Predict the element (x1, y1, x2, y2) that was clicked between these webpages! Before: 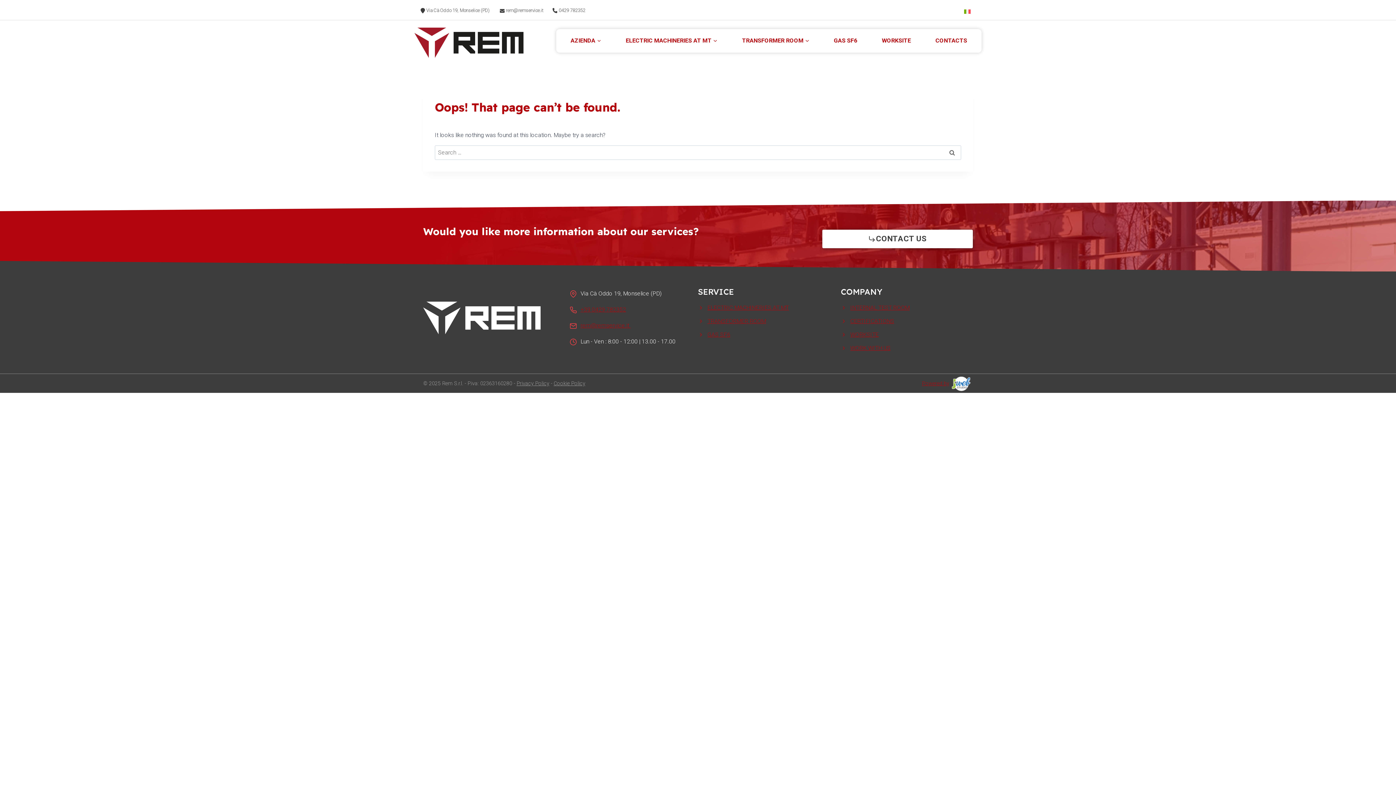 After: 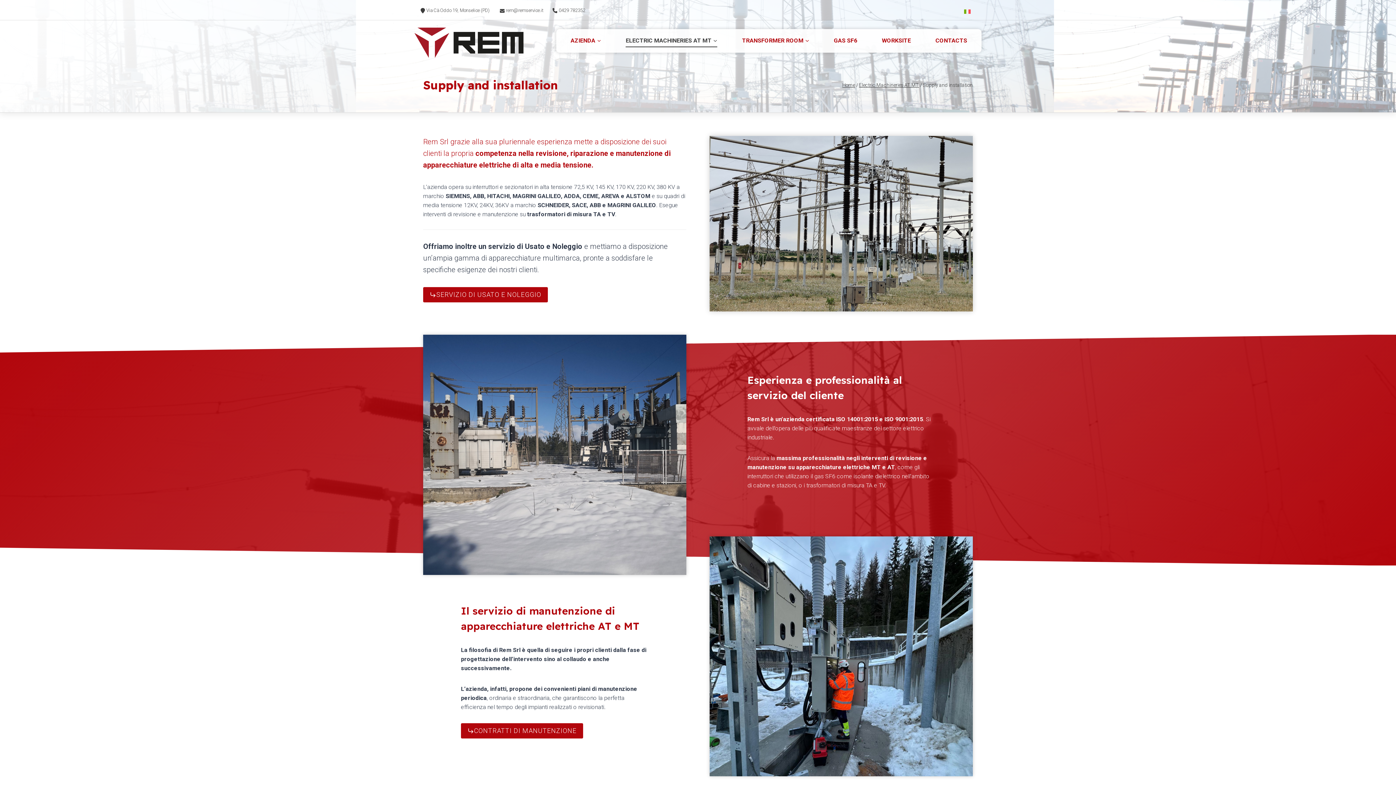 Action: label: ELECTRIC MACHINERIES AT MT bbox: (698, 302, 789, 313)